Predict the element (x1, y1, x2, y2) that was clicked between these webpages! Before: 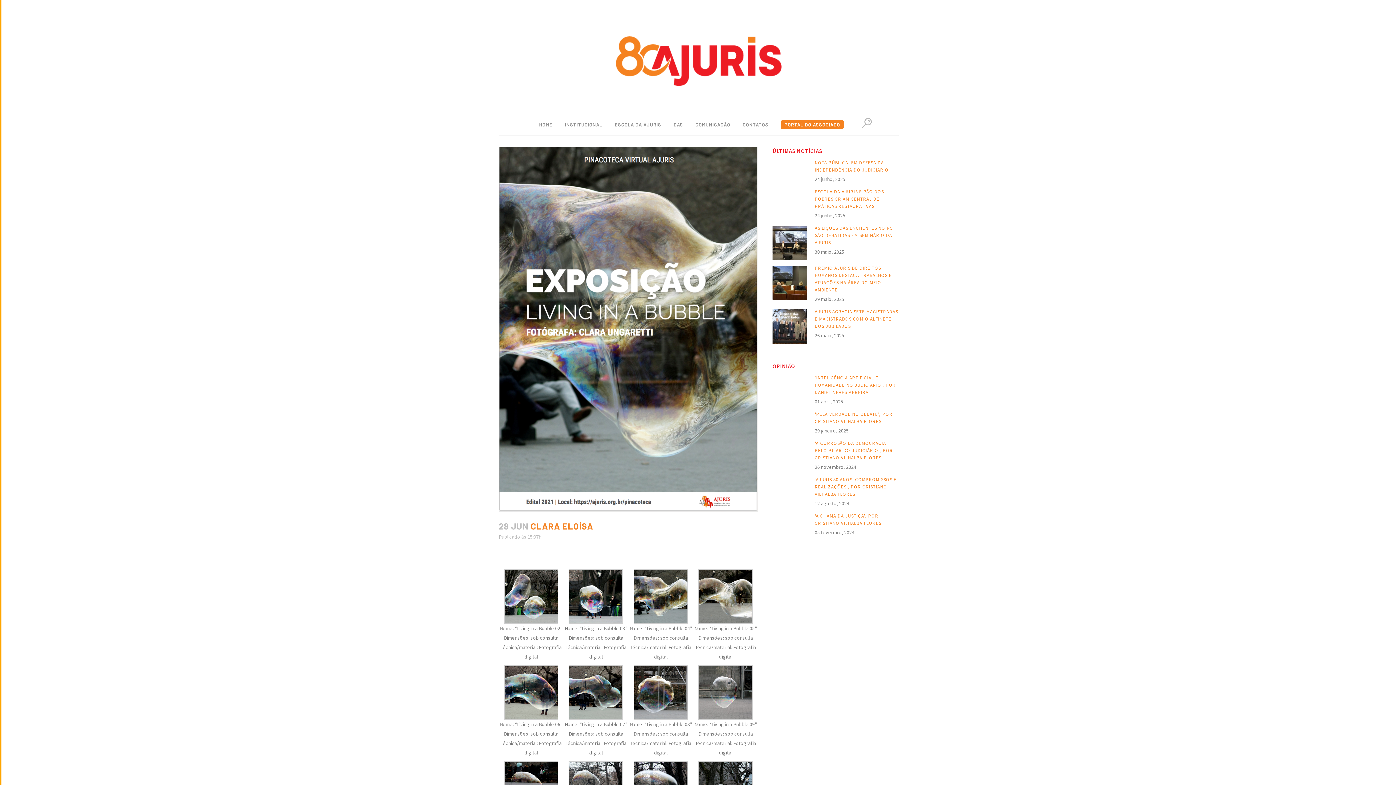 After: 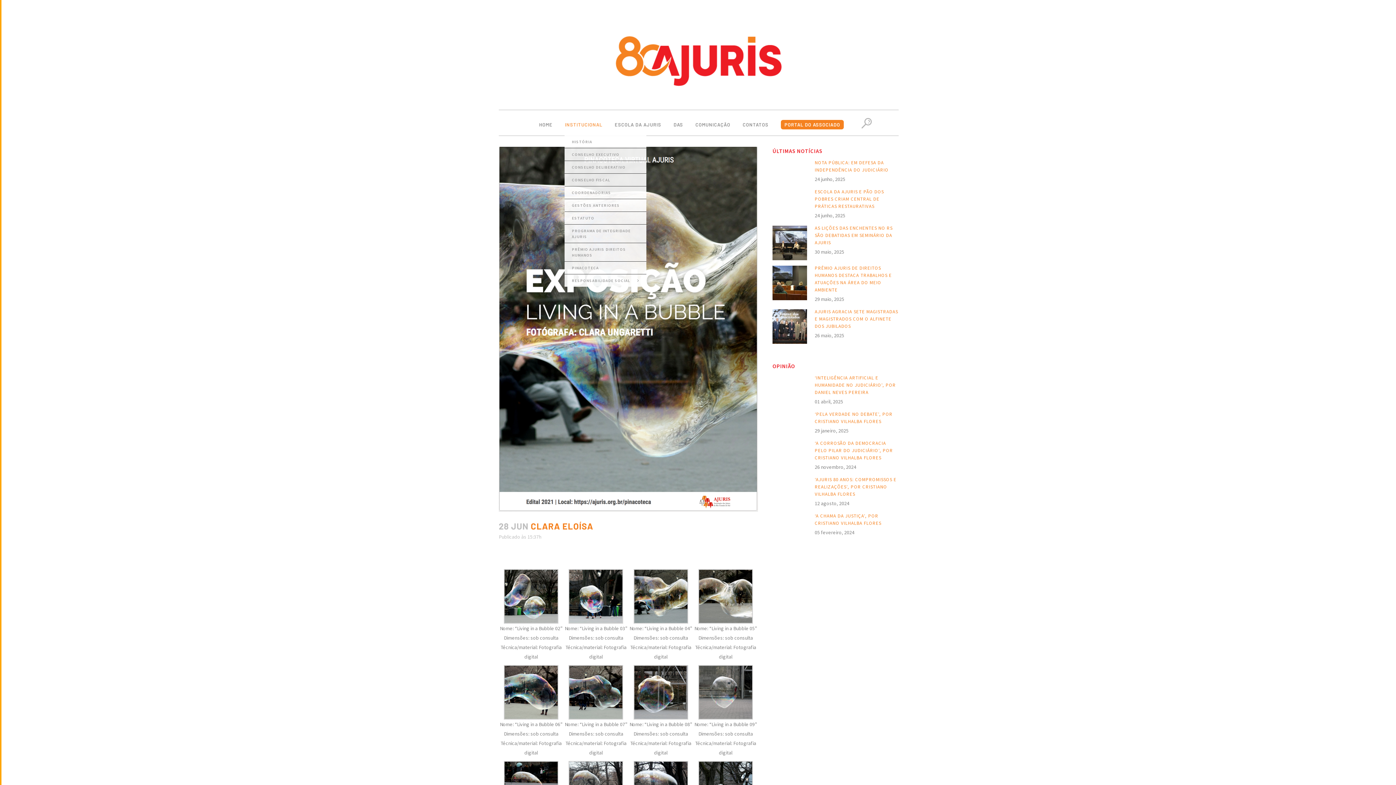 Action: bbox: (558, 113, 608, 135) label: INSTITUCIONAL